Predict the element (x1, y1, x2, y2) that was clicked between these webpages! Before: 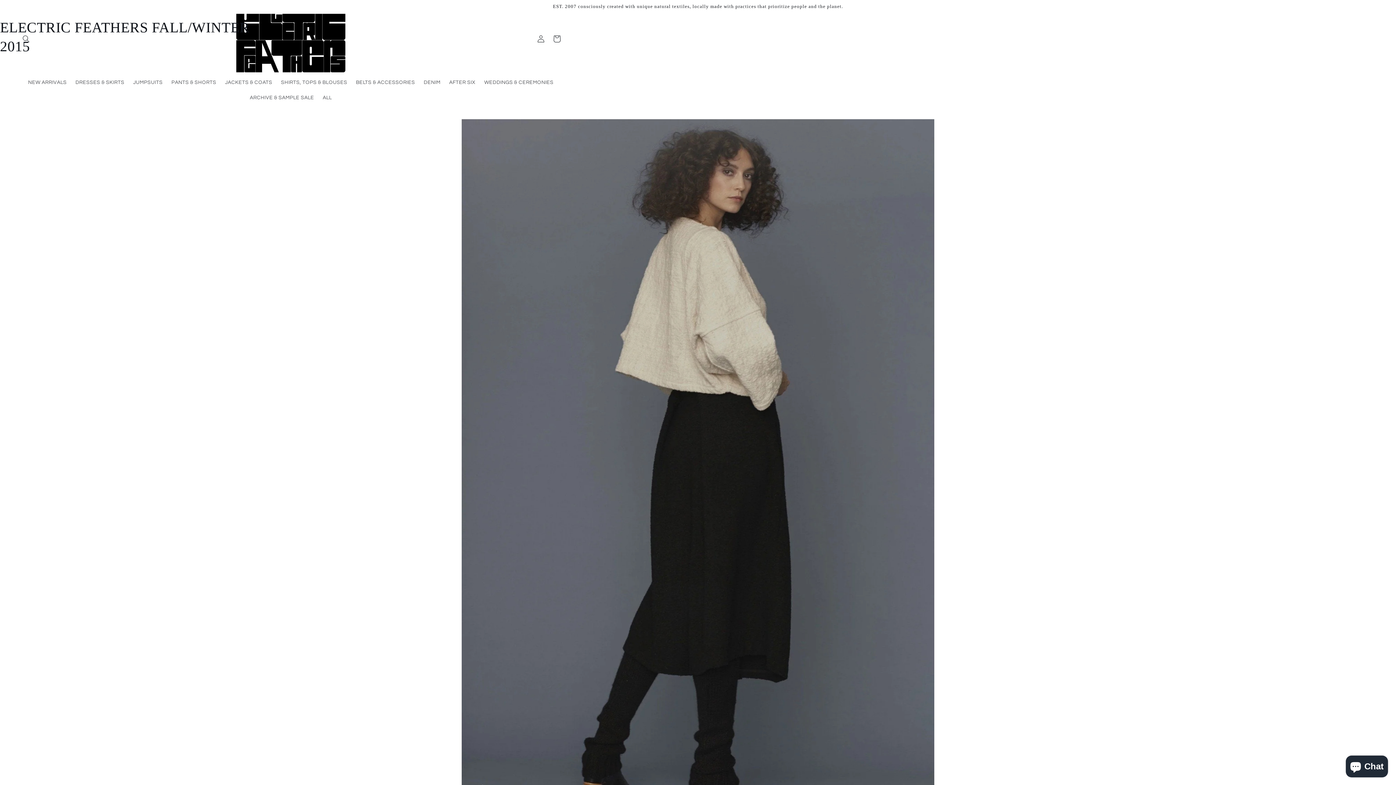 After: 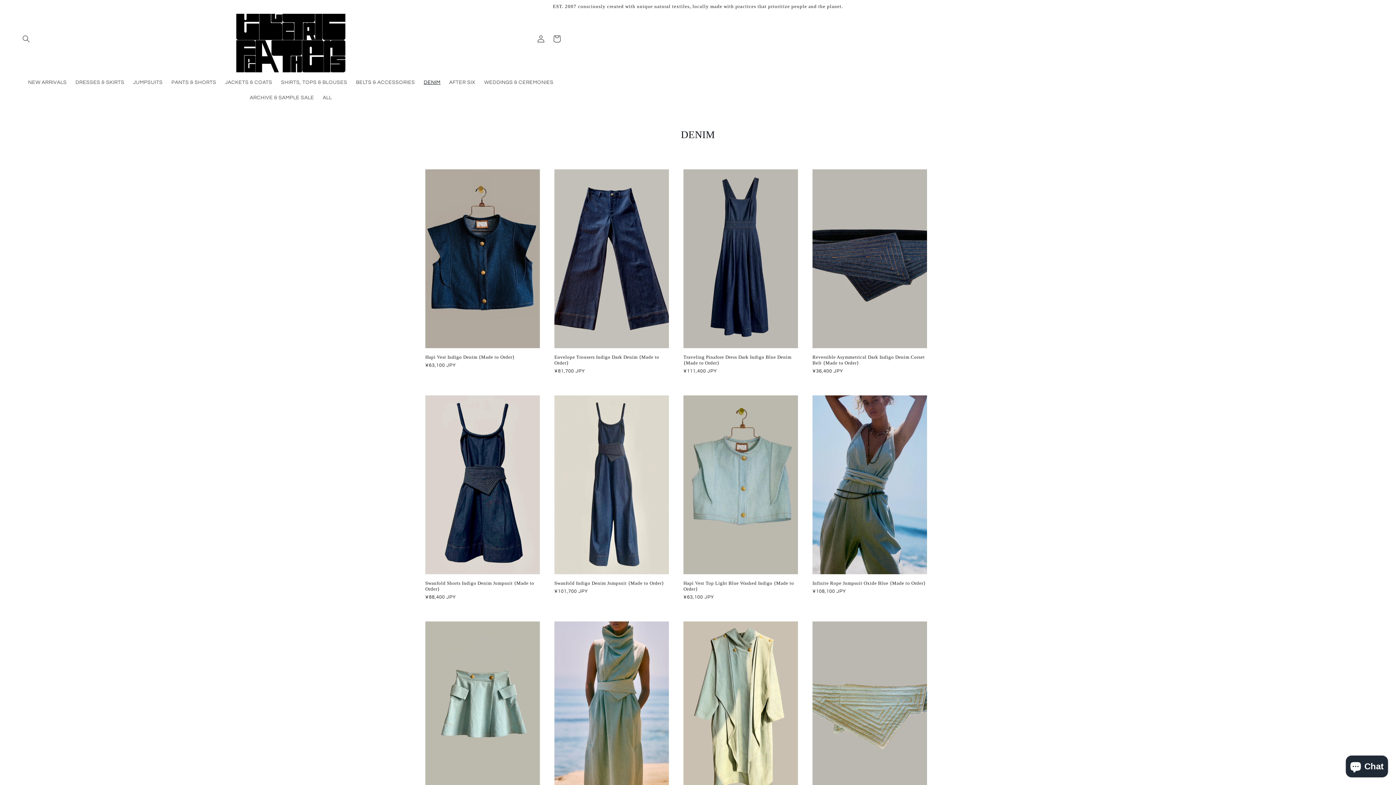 Action: label: DENIM bbox: (419, 74, 444, 90)